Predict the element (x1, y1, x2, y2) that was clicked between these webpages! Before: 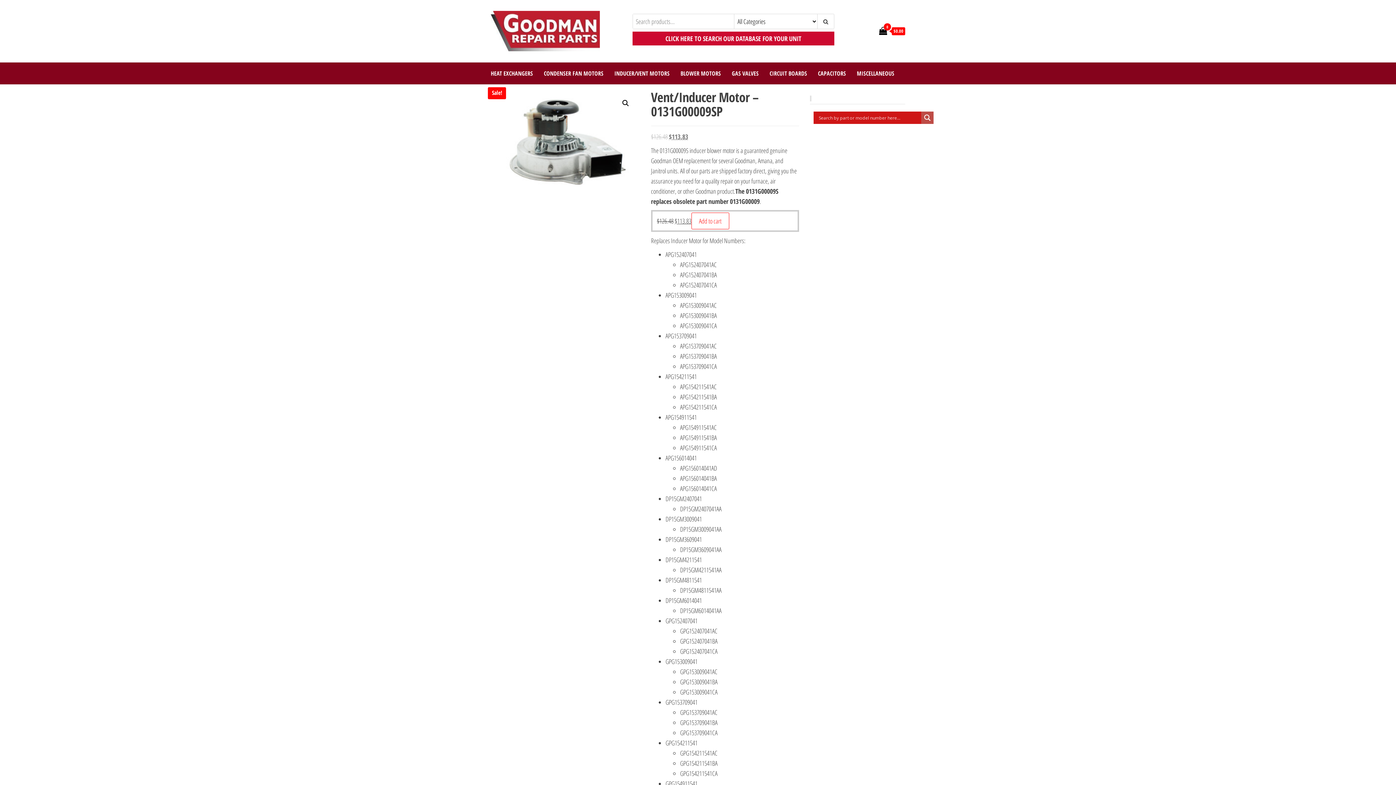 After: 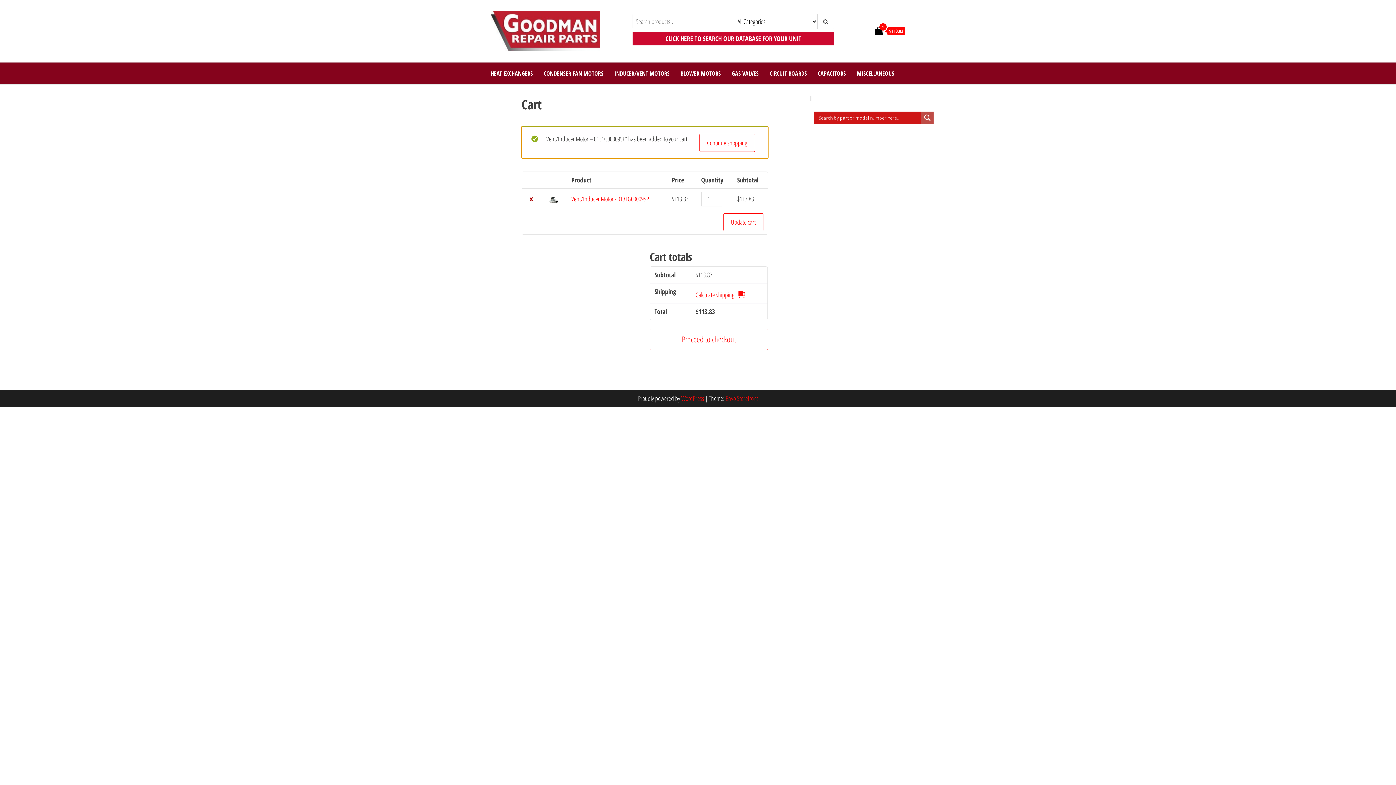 Action: label: Add to cart: “Vent/Inducer Motor - 0131G00009SP” bbox: (691, 212, 729, 229)